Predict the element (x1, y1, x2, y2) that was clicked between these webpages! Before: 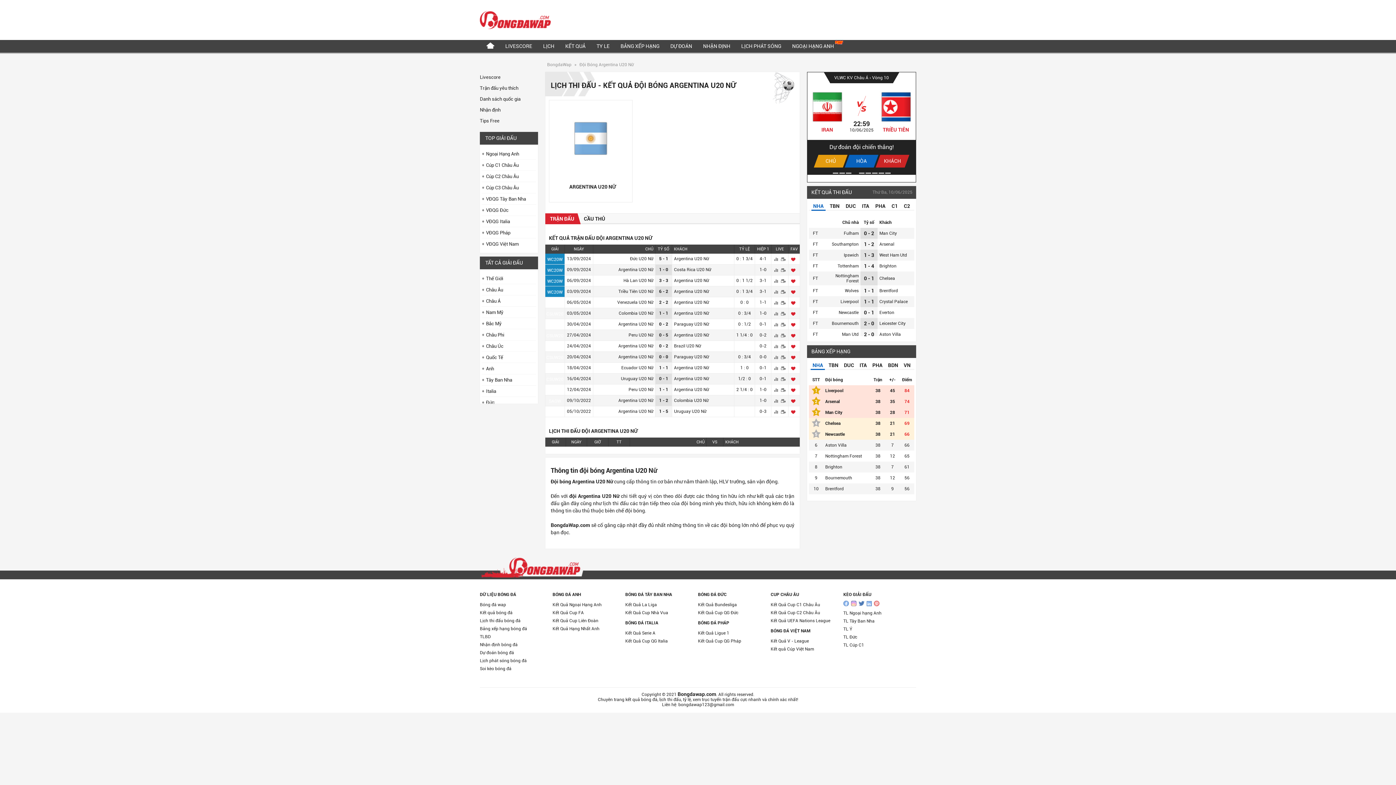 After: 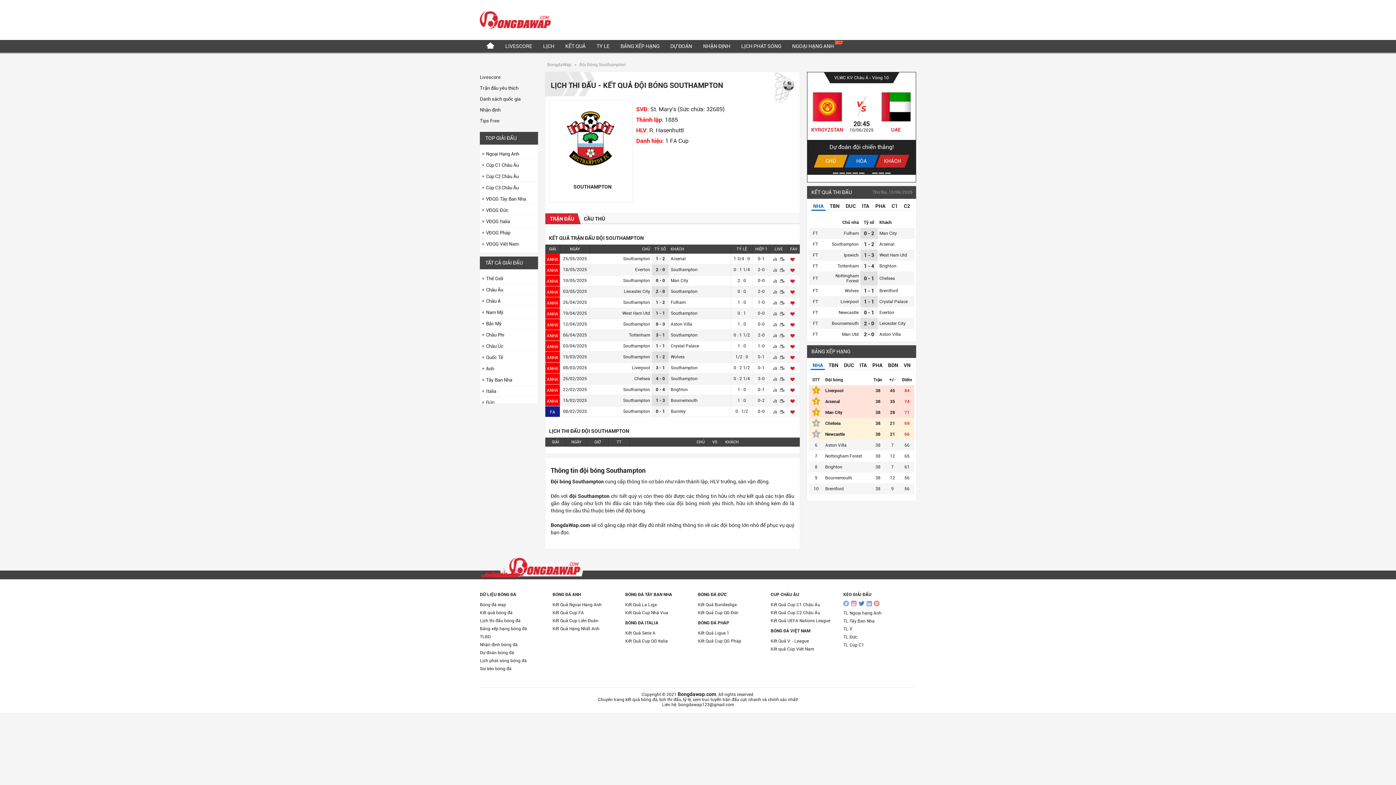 Action: label: Southampton bbox: (832, 241, 858, 246)